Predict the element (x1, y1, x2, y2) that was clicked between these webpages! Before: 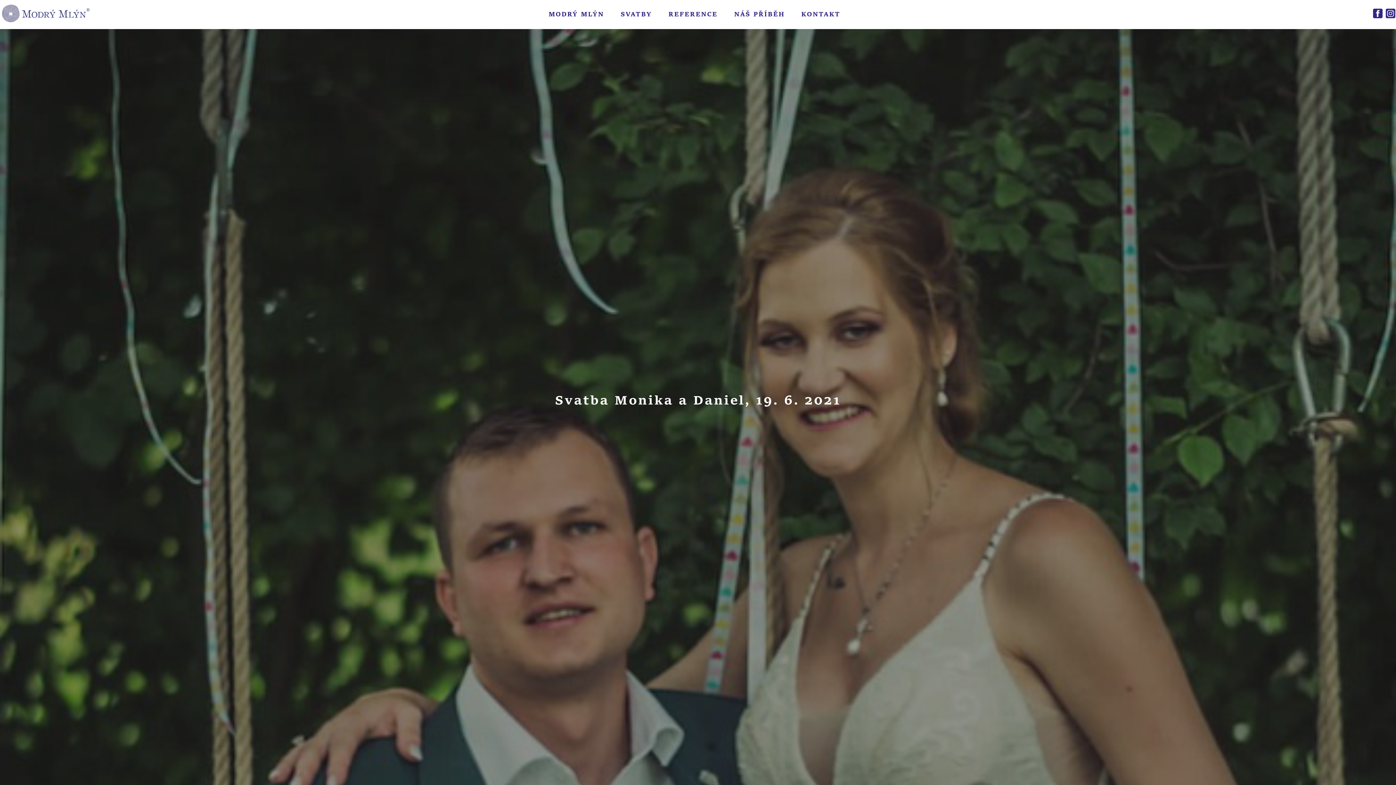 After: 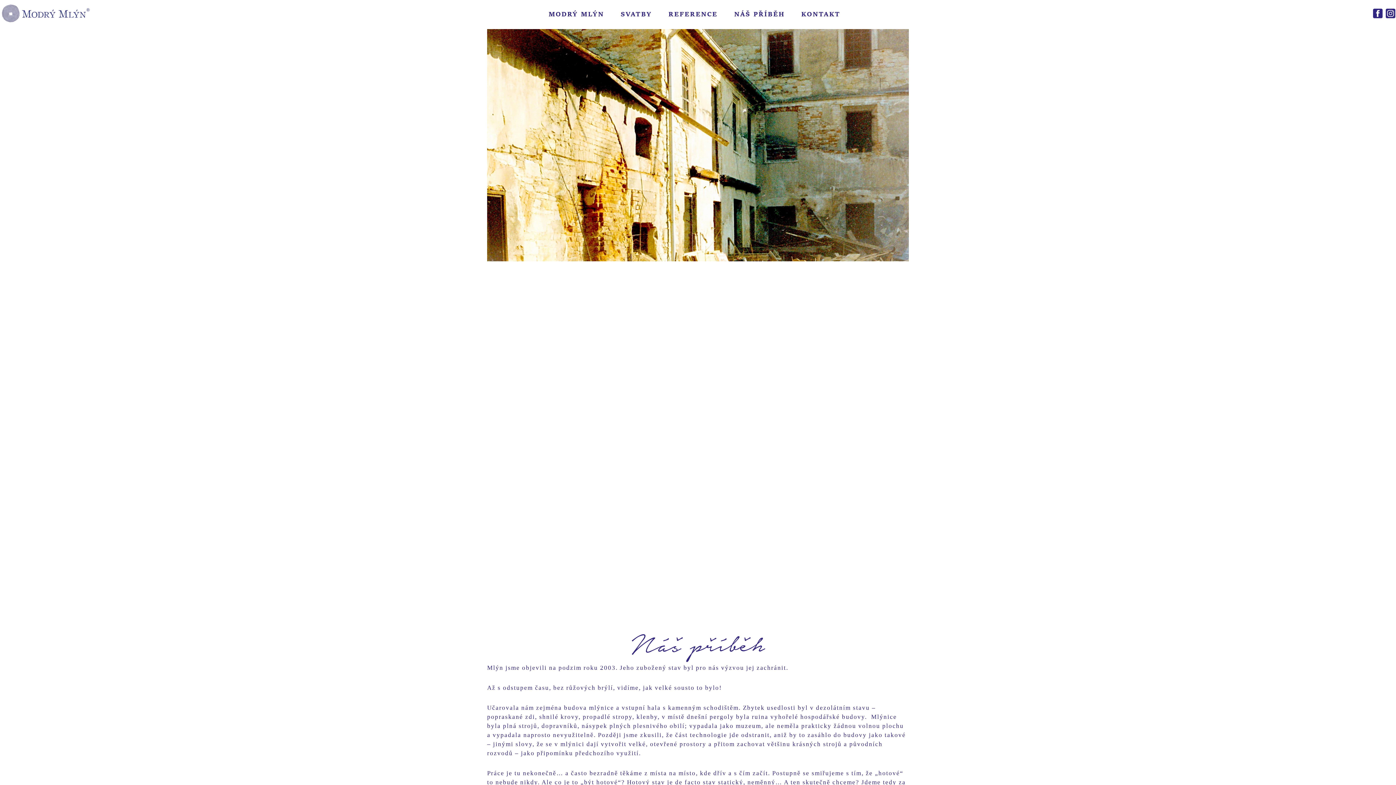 Action: label: NÁŠ PŘÍBĚH bbox: (734, 11, 784, 17)